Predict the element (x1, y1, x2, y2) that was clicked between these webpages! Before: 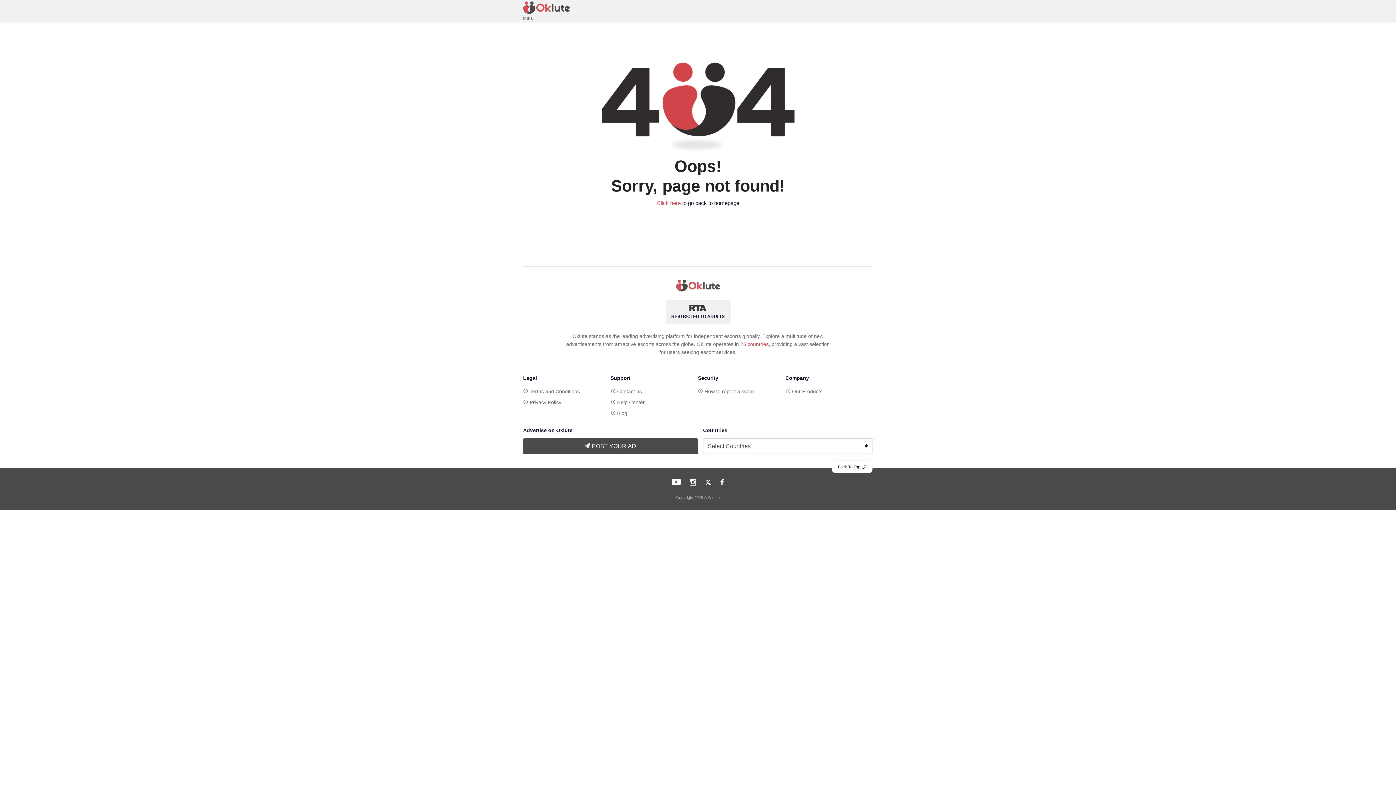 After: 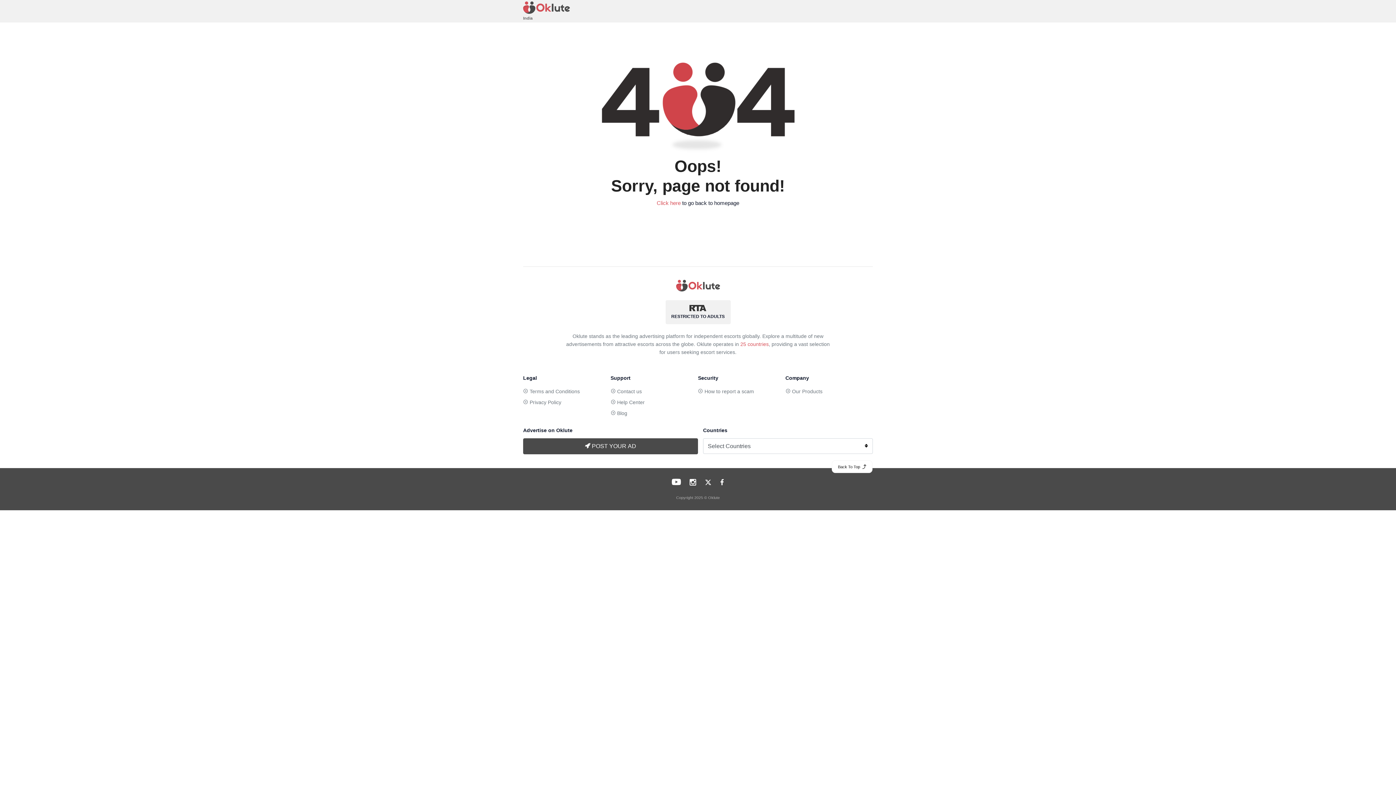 Action: bbox: (689, 479, 696, 485)